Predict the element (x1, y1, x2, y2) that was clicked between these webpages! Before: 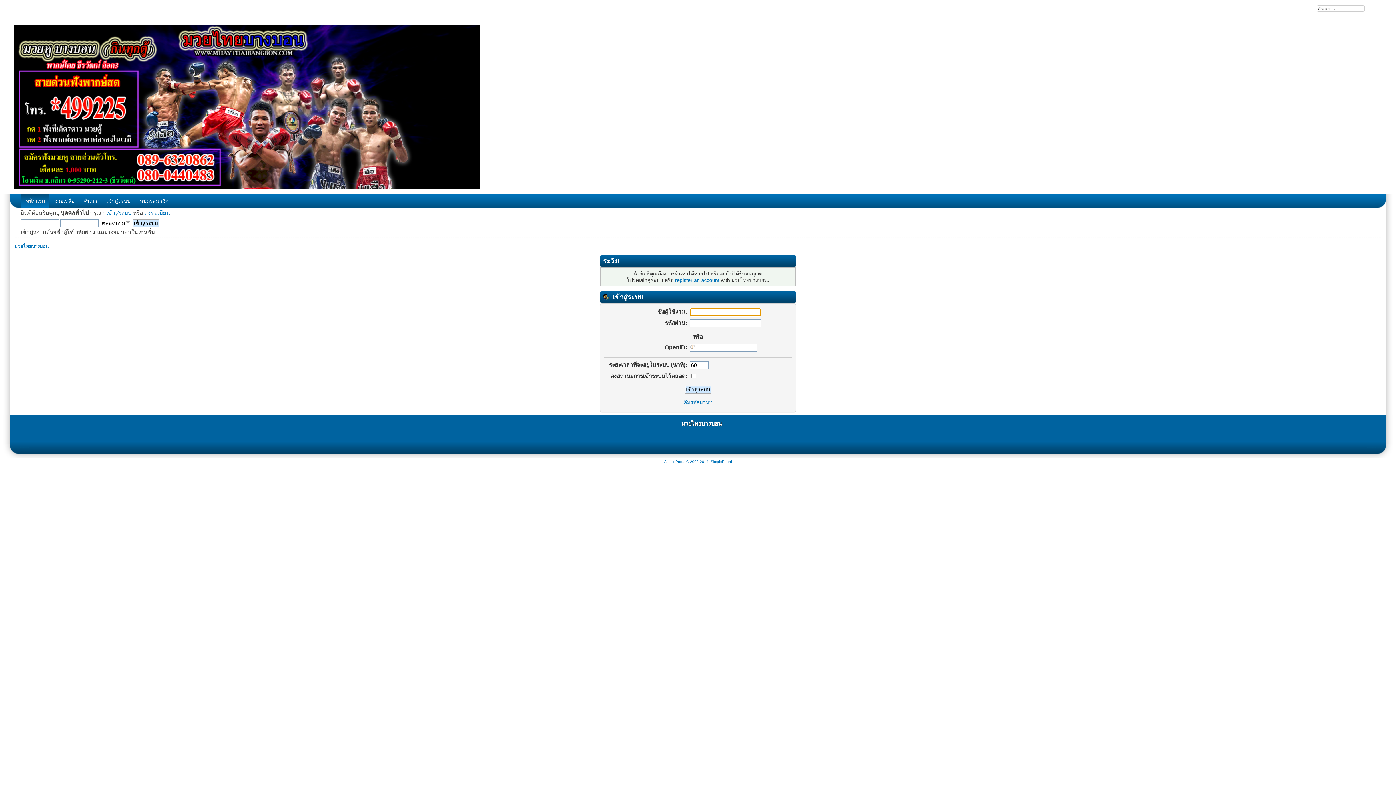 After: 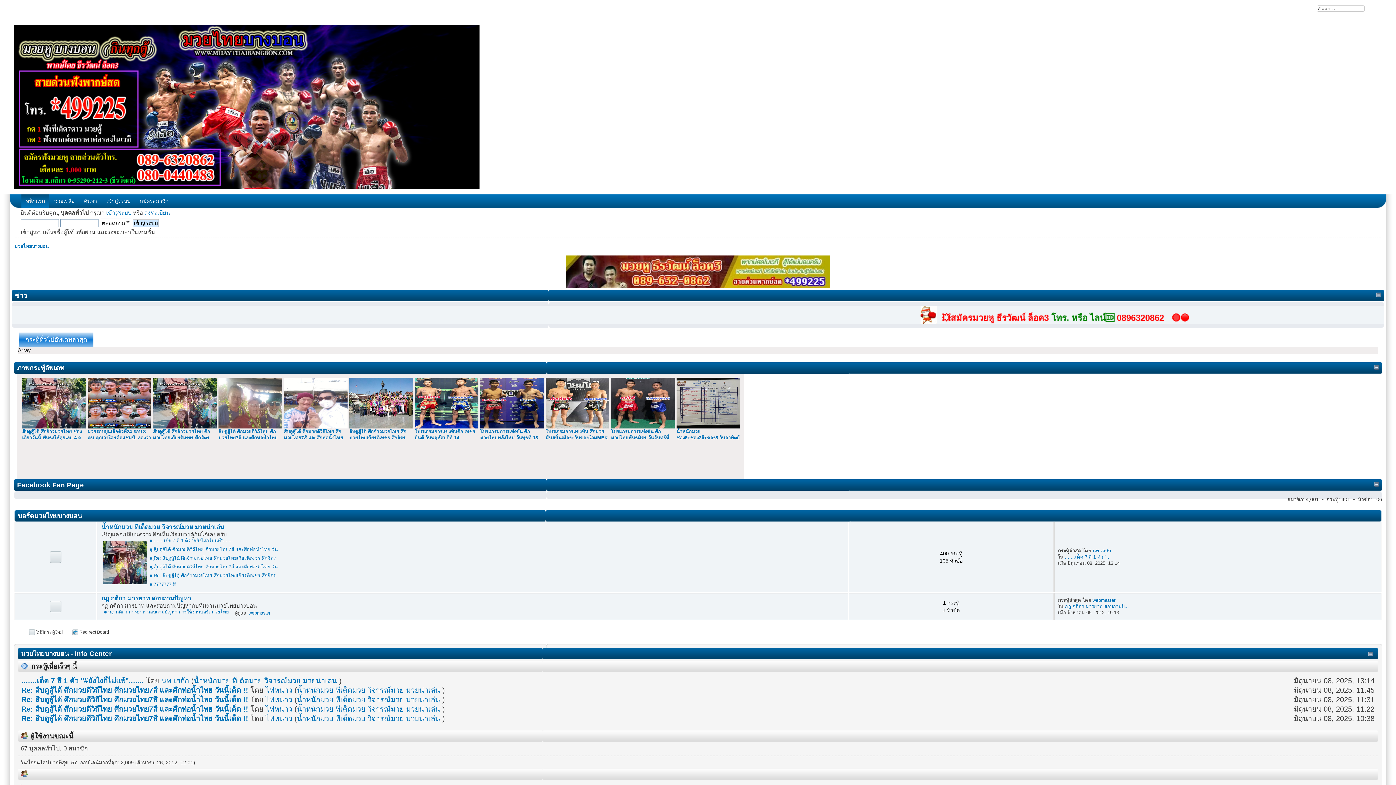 Action: label: หน้าแรก bbox: (21, 194, 49, 208)